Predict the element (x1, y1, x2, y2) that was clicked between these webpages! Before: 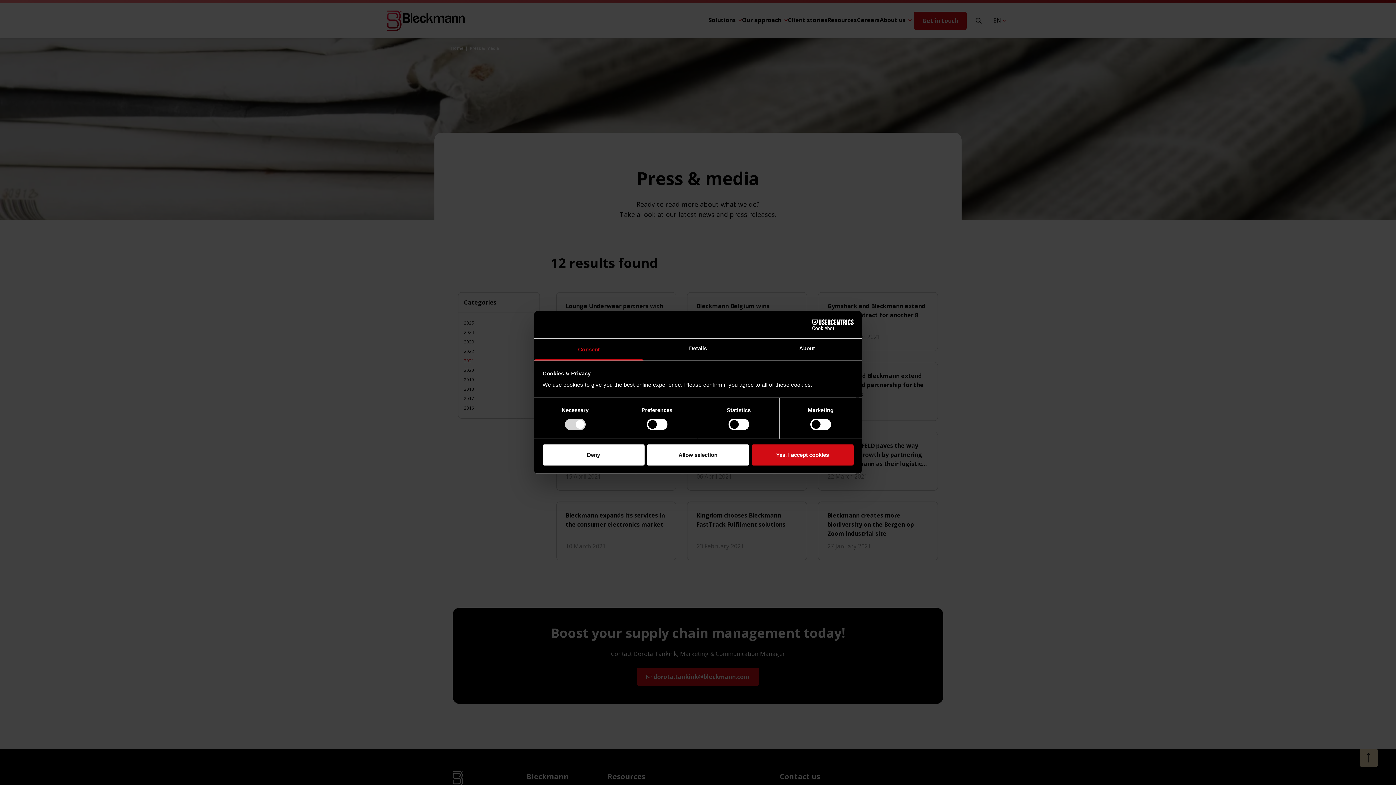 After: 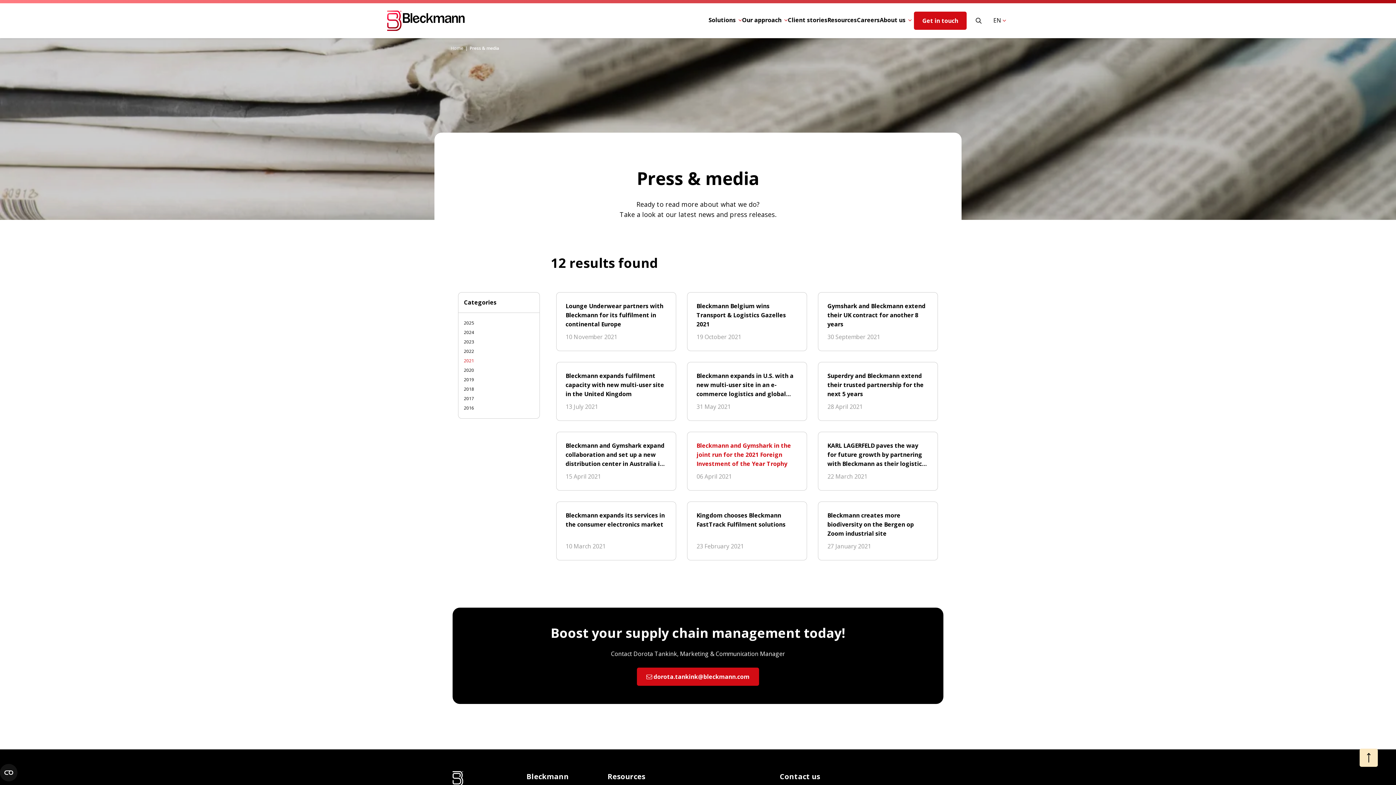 Action: label: Yes, I accept cookies bbox: (751, 444, 853, 465)